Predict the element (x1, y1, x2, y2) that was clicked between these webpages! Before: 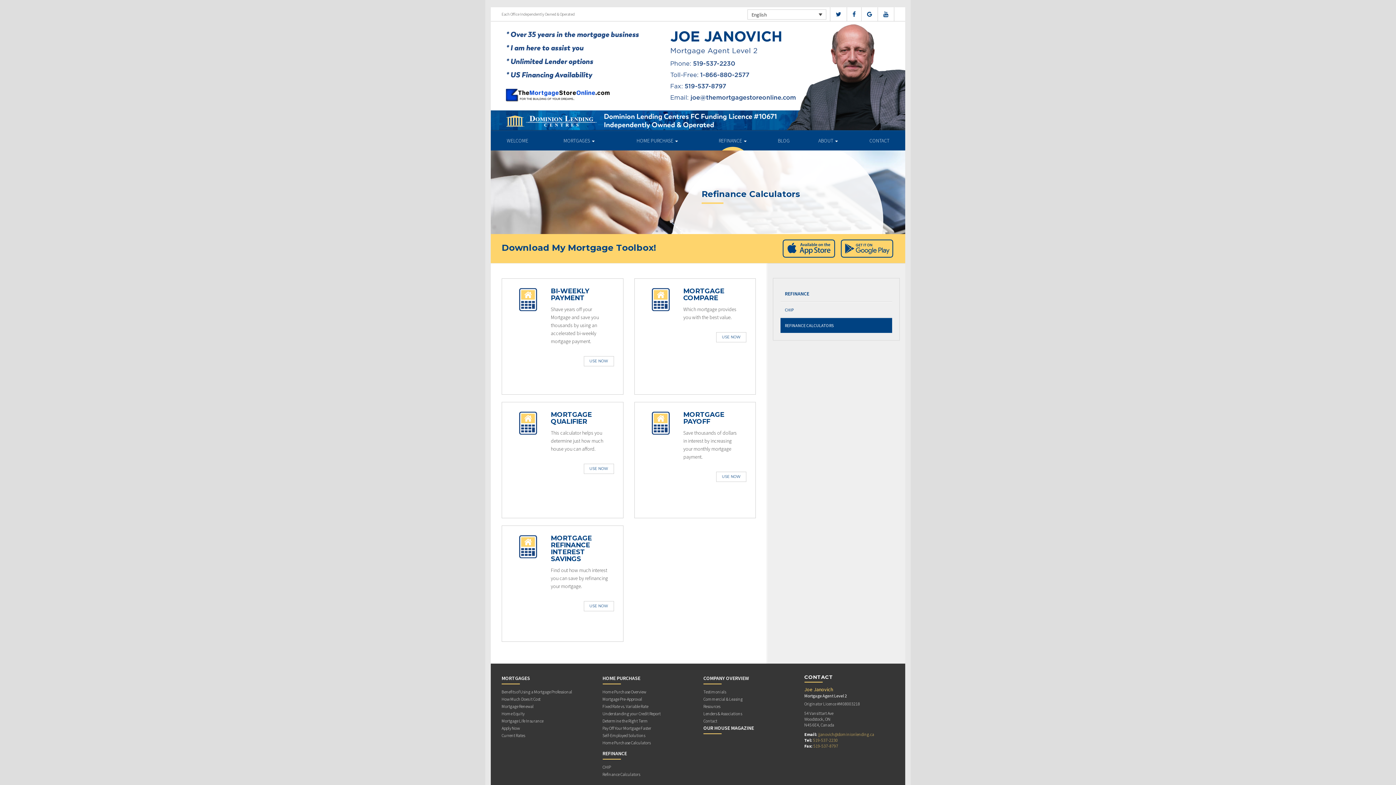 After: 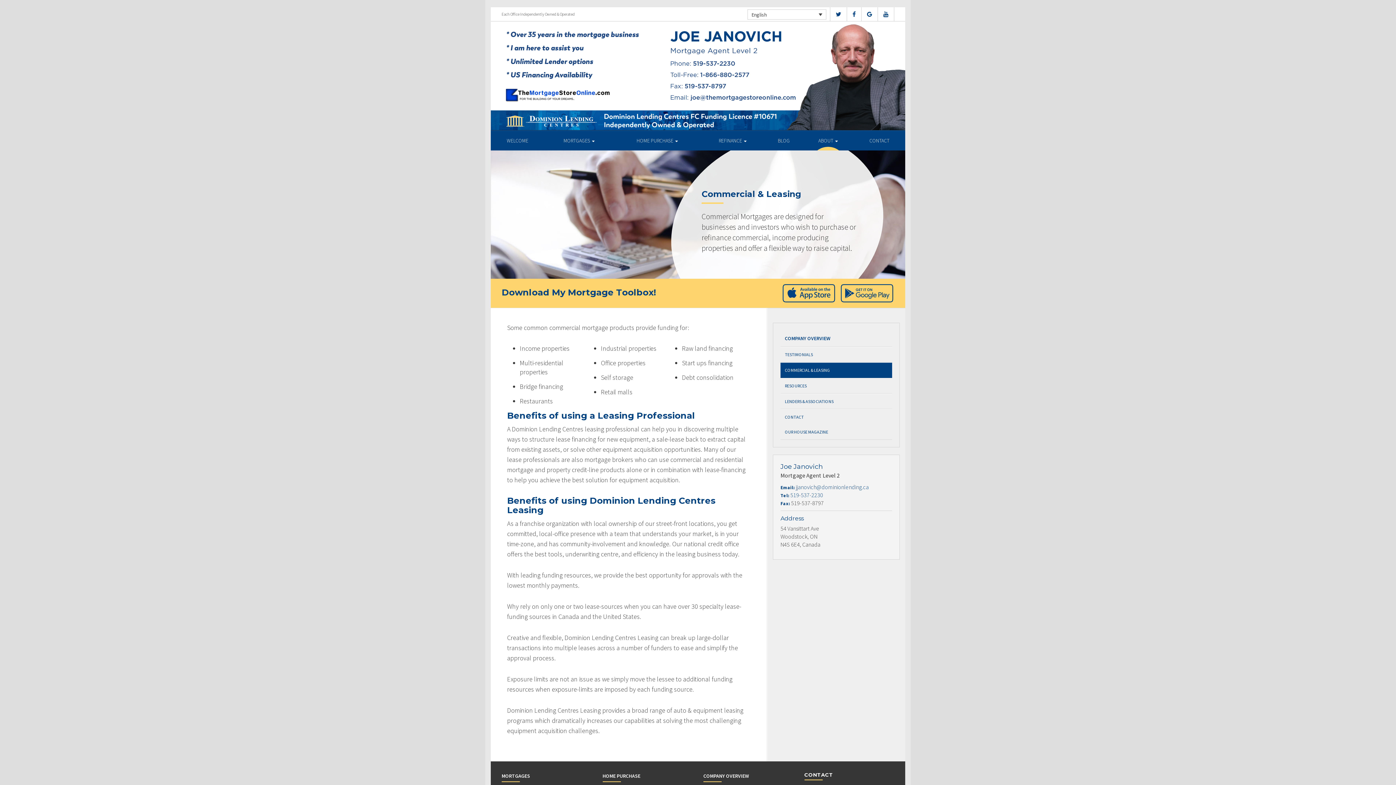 Action: label: Commercial & Leasing bbox: (703, 696, 742, 703)